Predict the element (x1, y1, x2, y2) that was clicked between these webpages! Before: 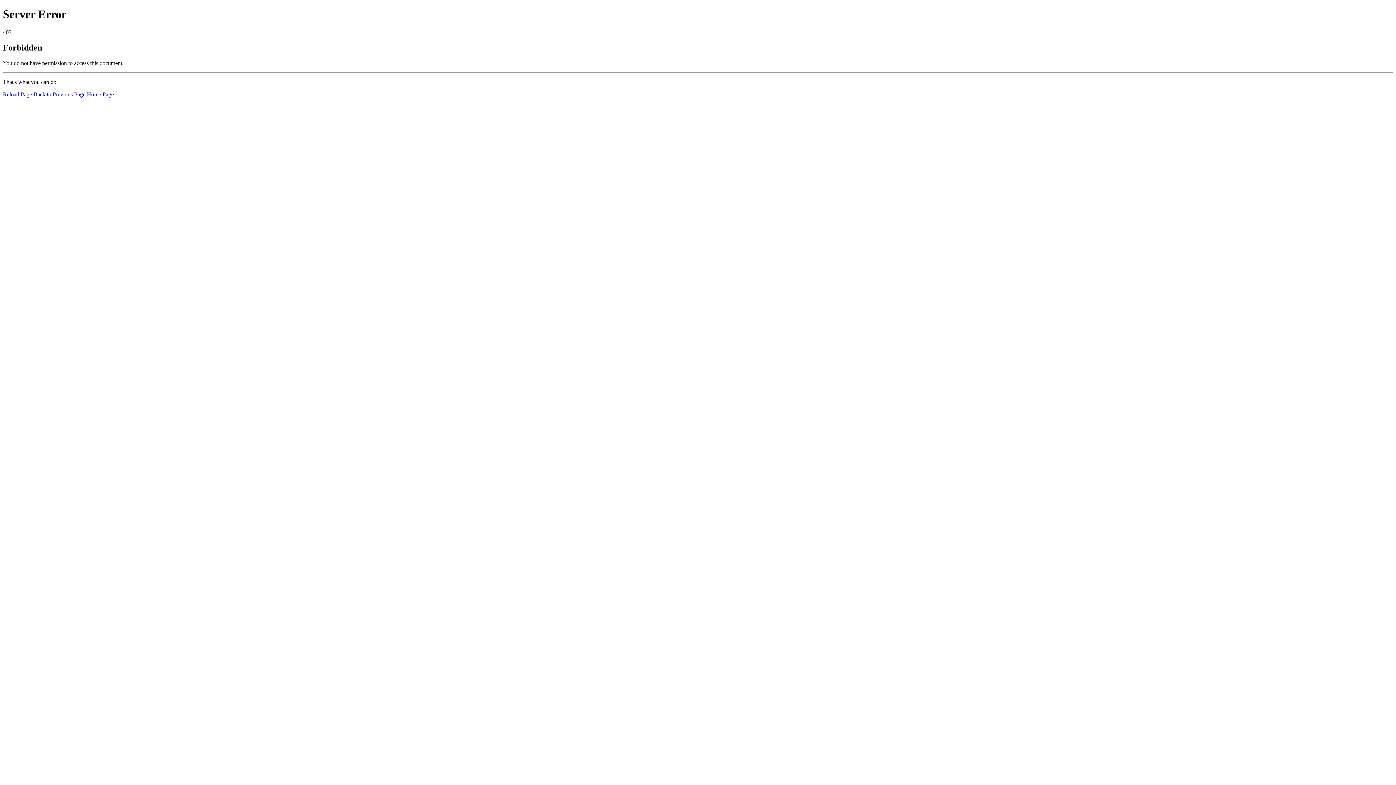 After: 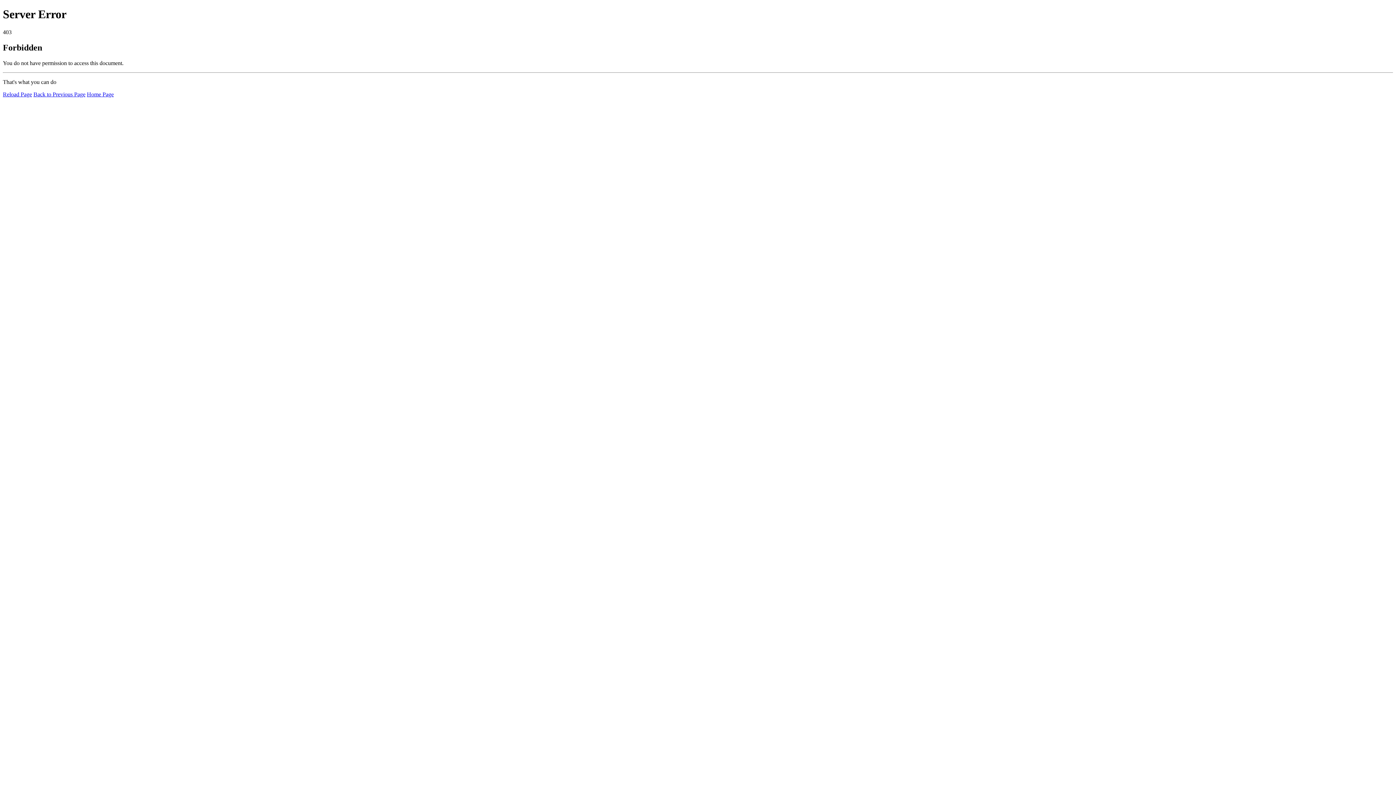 Action: bbox: (2, 91, 32, 97) label: Reload Page